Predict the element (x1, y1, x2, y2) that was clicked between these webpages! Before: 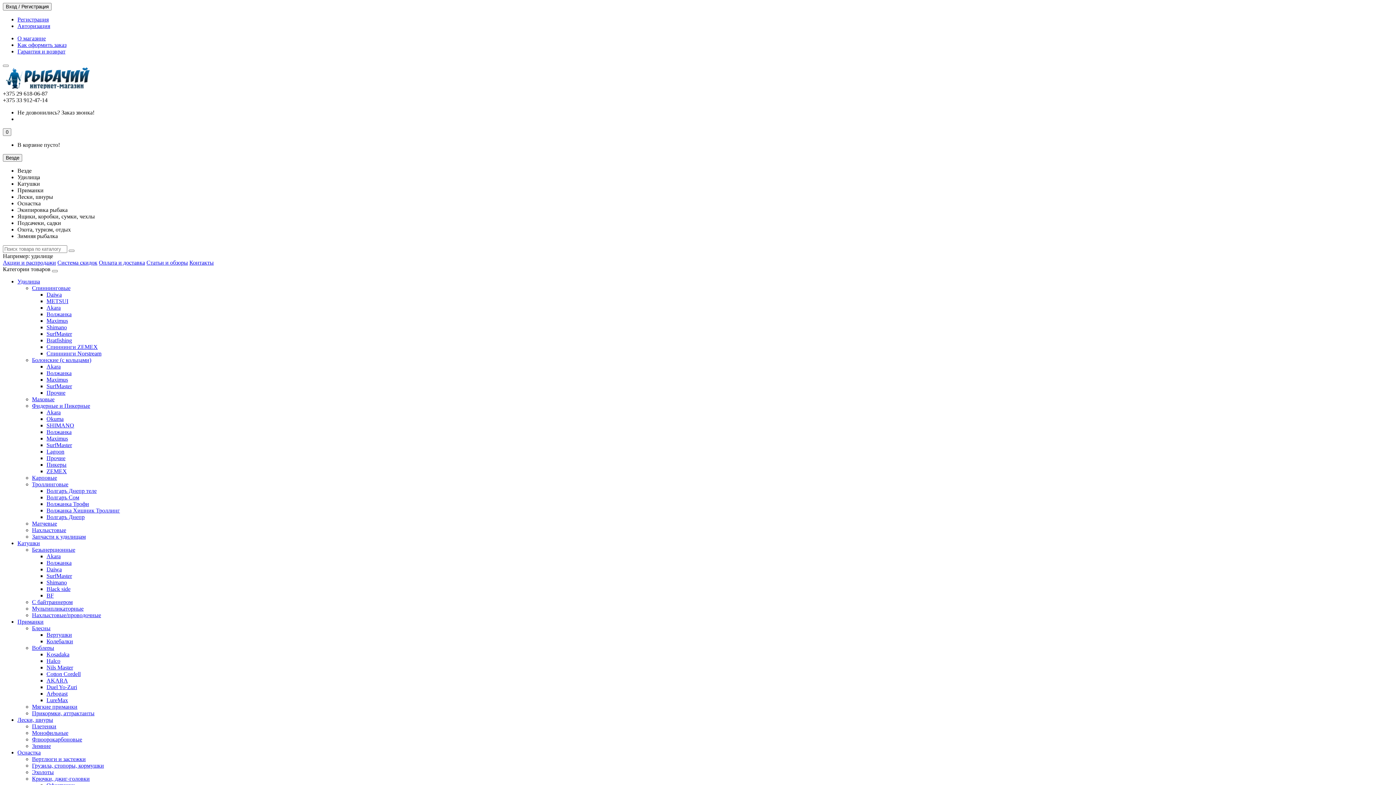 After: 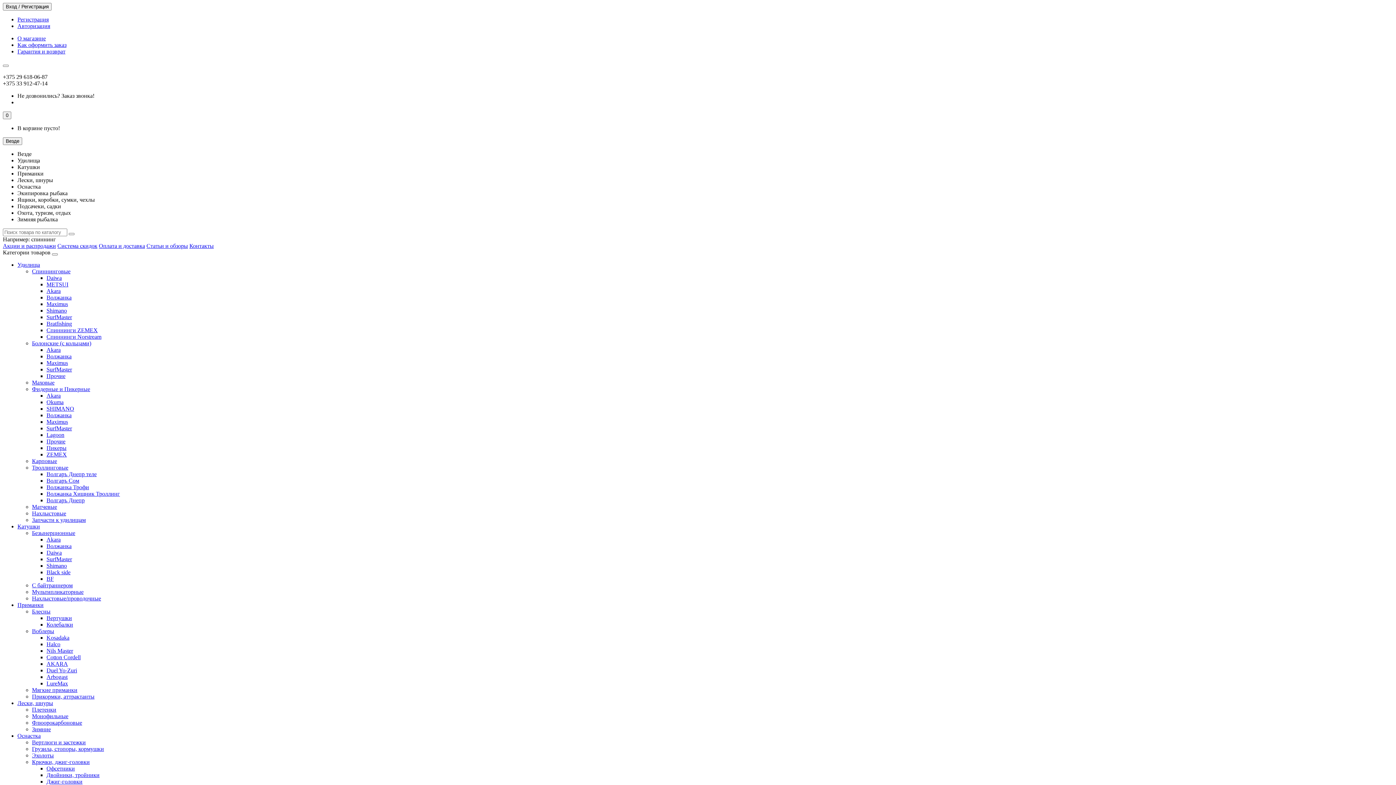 Action: bbox: (46, 664, 73, 670) label: Nils Master